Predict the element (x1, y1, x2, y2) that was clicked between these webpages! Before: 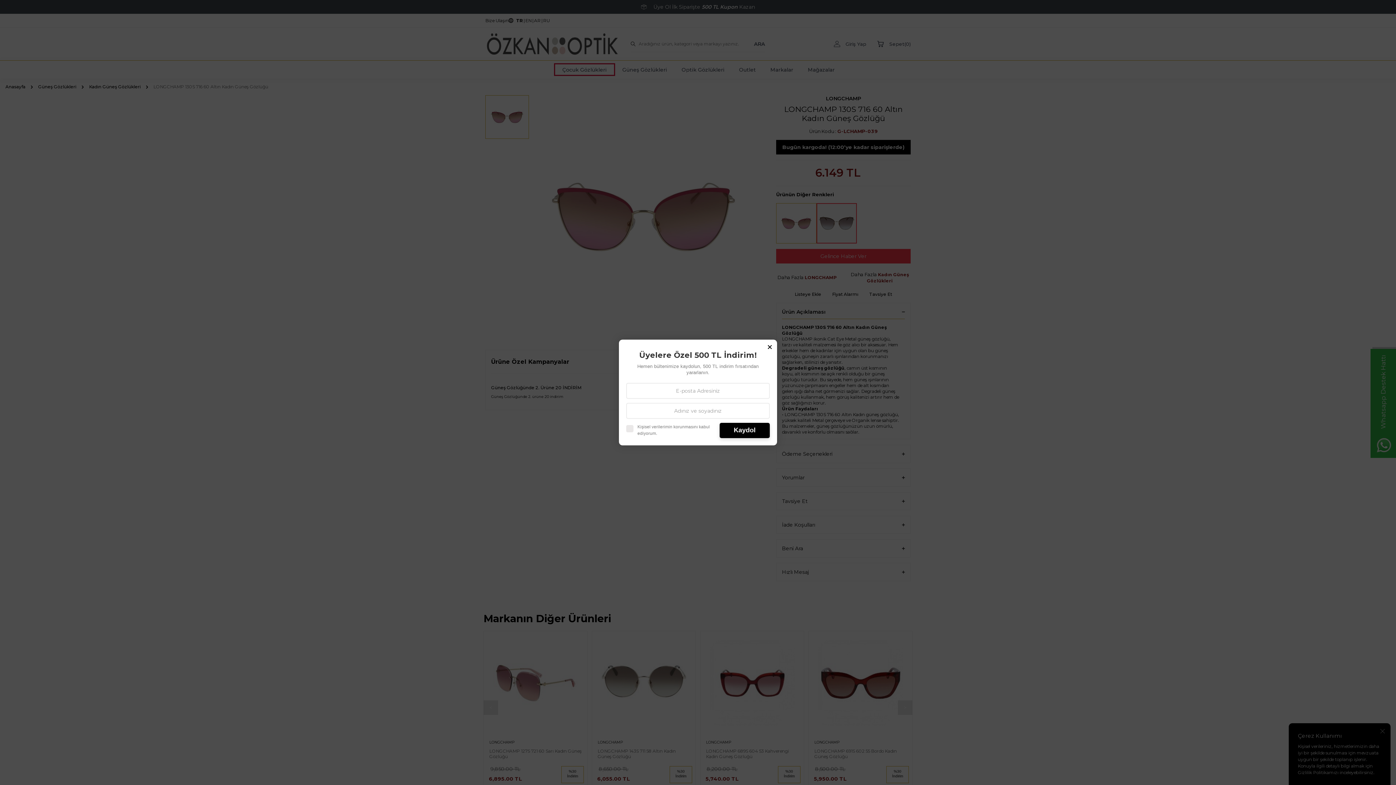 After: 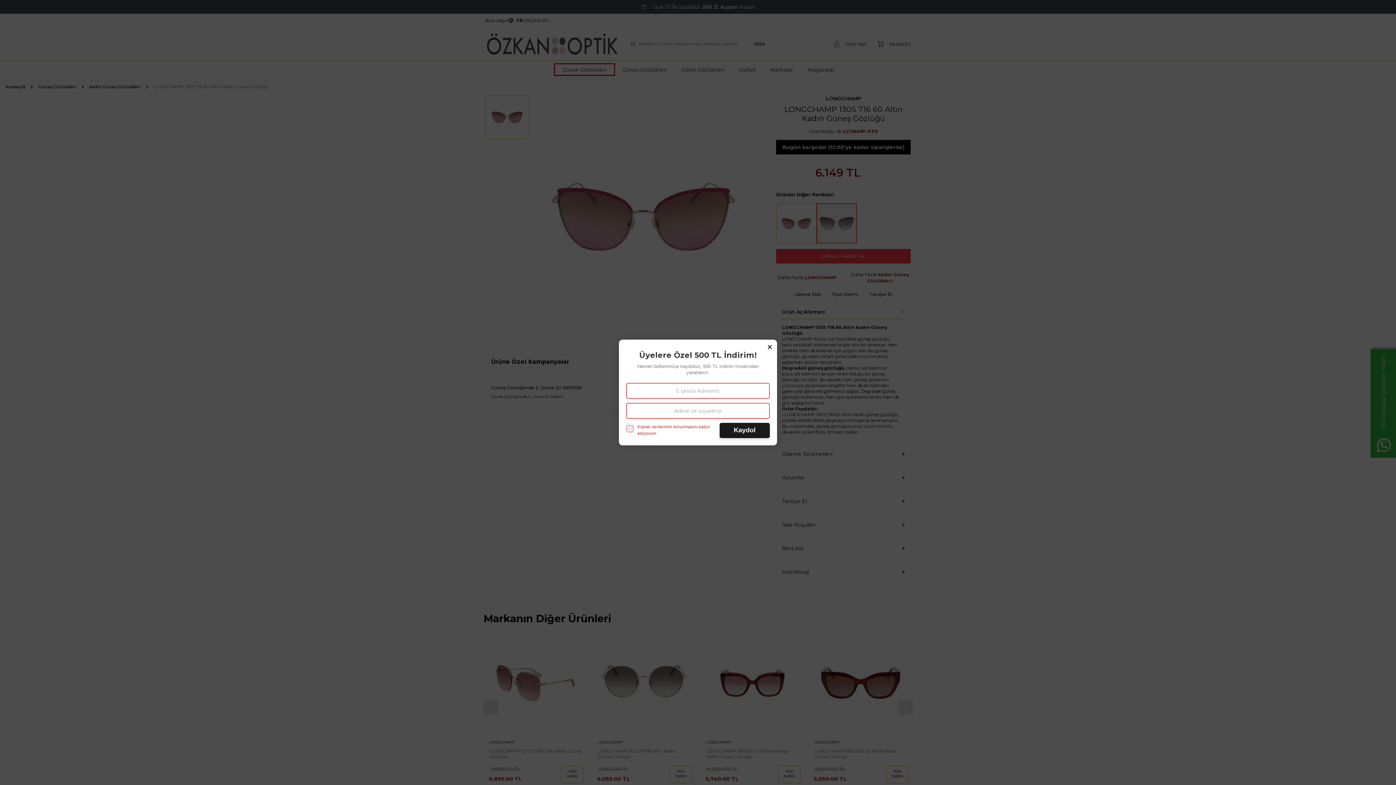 Action: label: Kaydol bbox: (719, 423, 770, 438)